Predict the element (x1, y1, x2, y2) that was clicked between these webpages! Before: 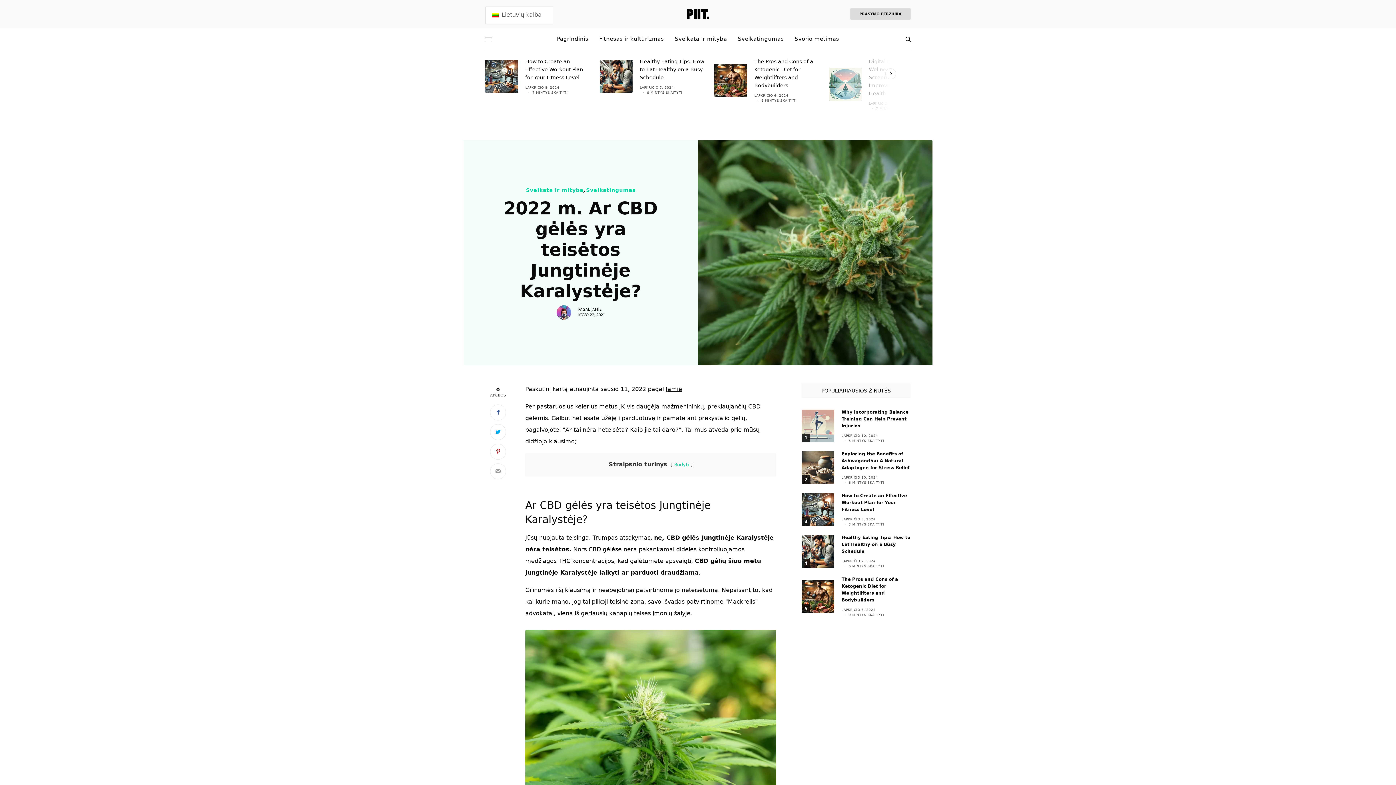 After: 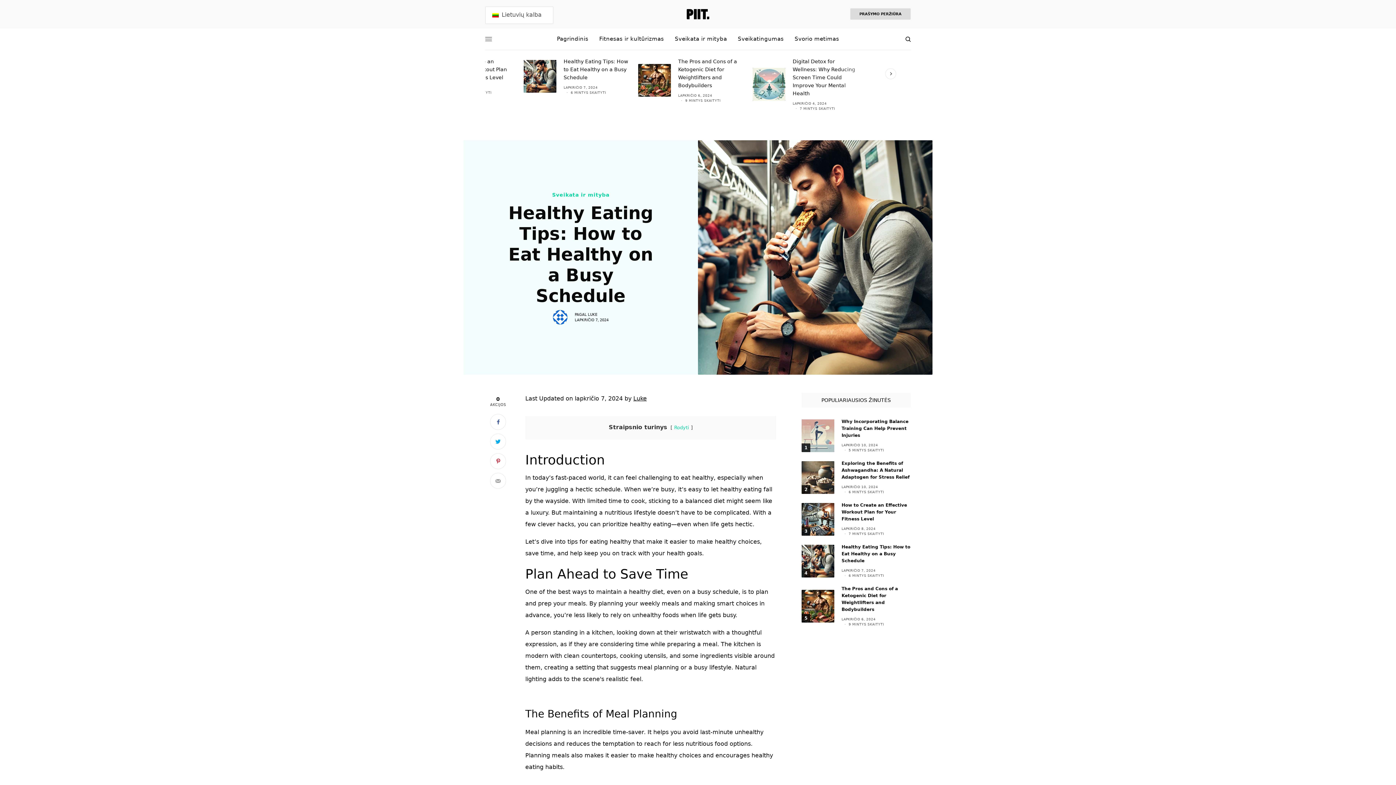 Action: bbox: (801, 535, 834, 568) label: 4